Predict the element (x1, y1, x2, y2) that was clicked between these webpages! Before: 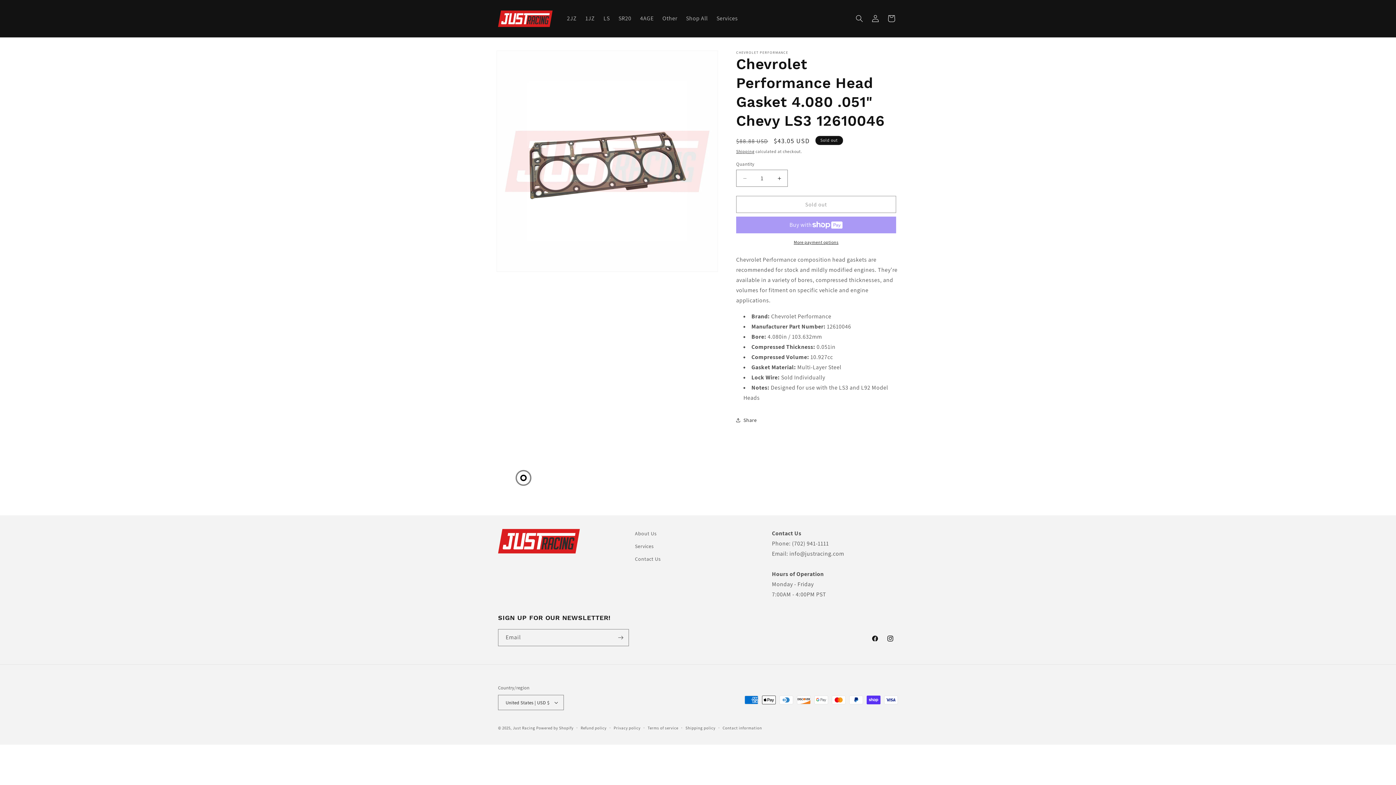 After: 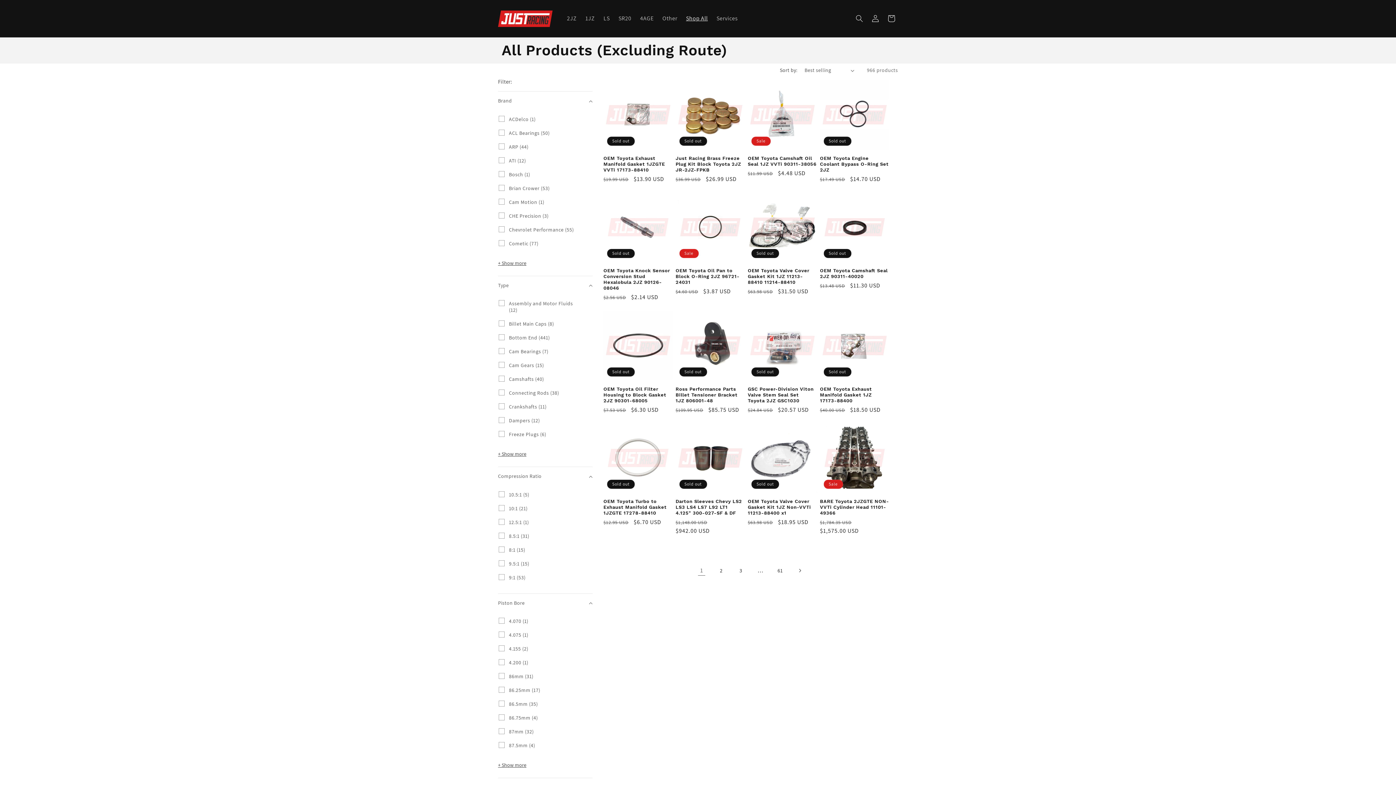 Action: label: Shop All bbox: (681, 10, 712, 26)